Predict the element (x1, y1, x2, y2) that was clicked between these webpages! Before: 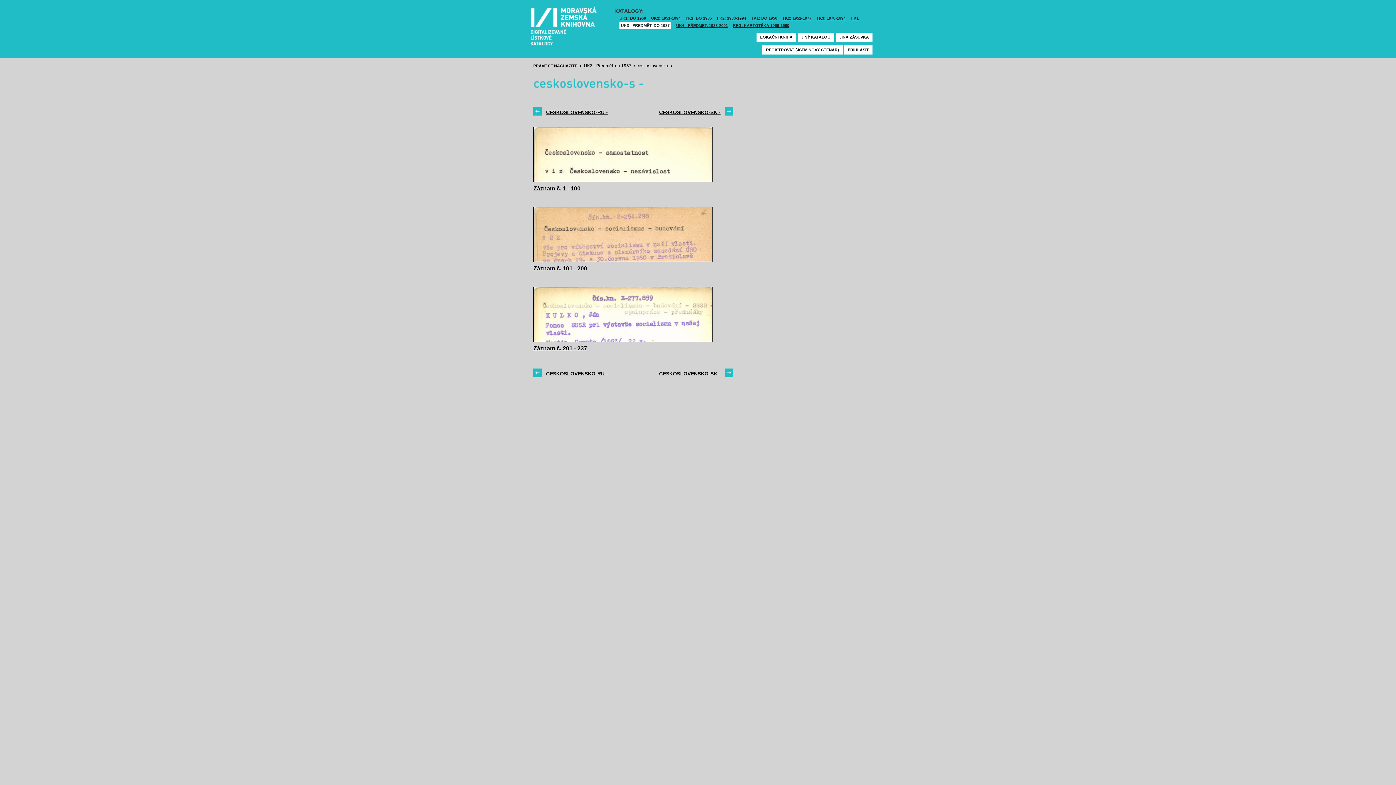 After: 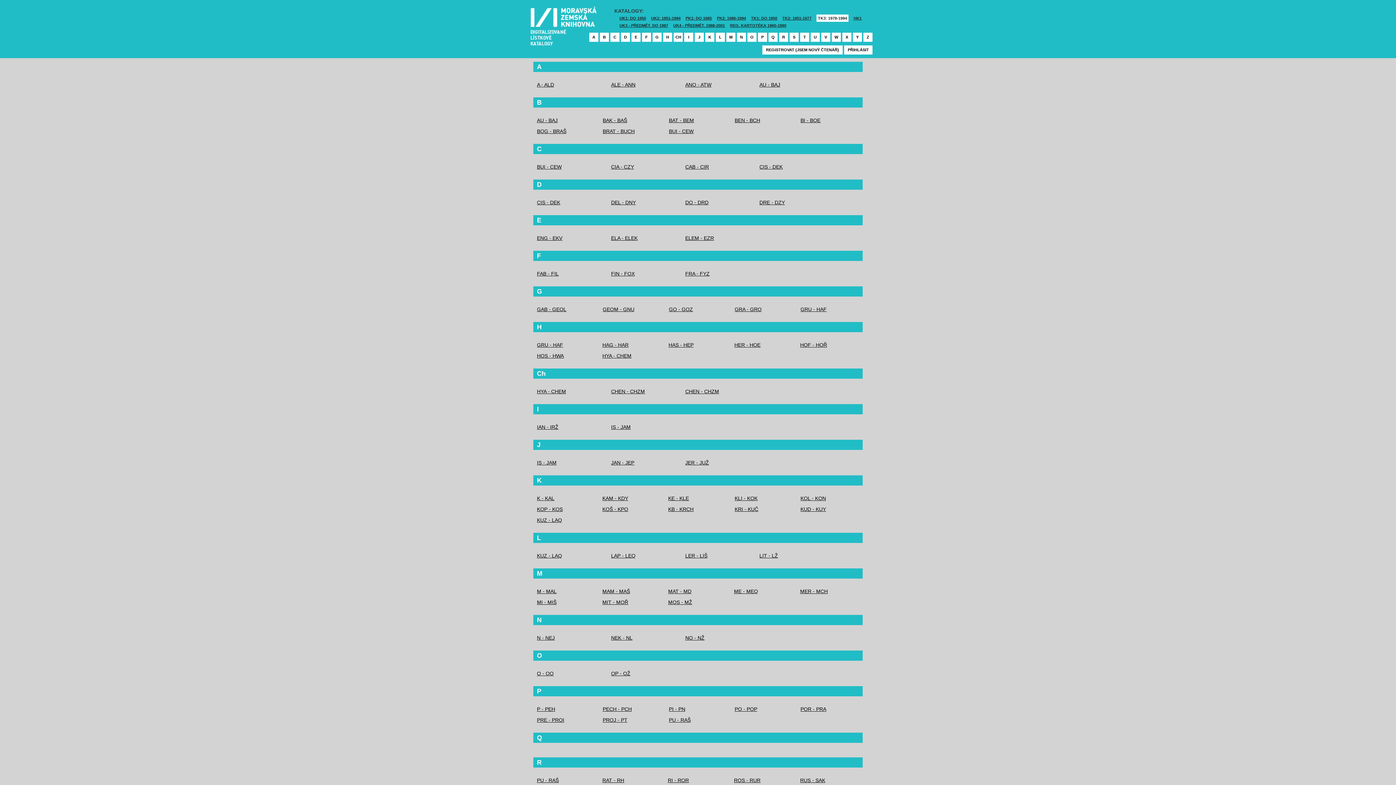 Action: label: TK3: 1978-1994 bbox: (816, 14, 845, 21)